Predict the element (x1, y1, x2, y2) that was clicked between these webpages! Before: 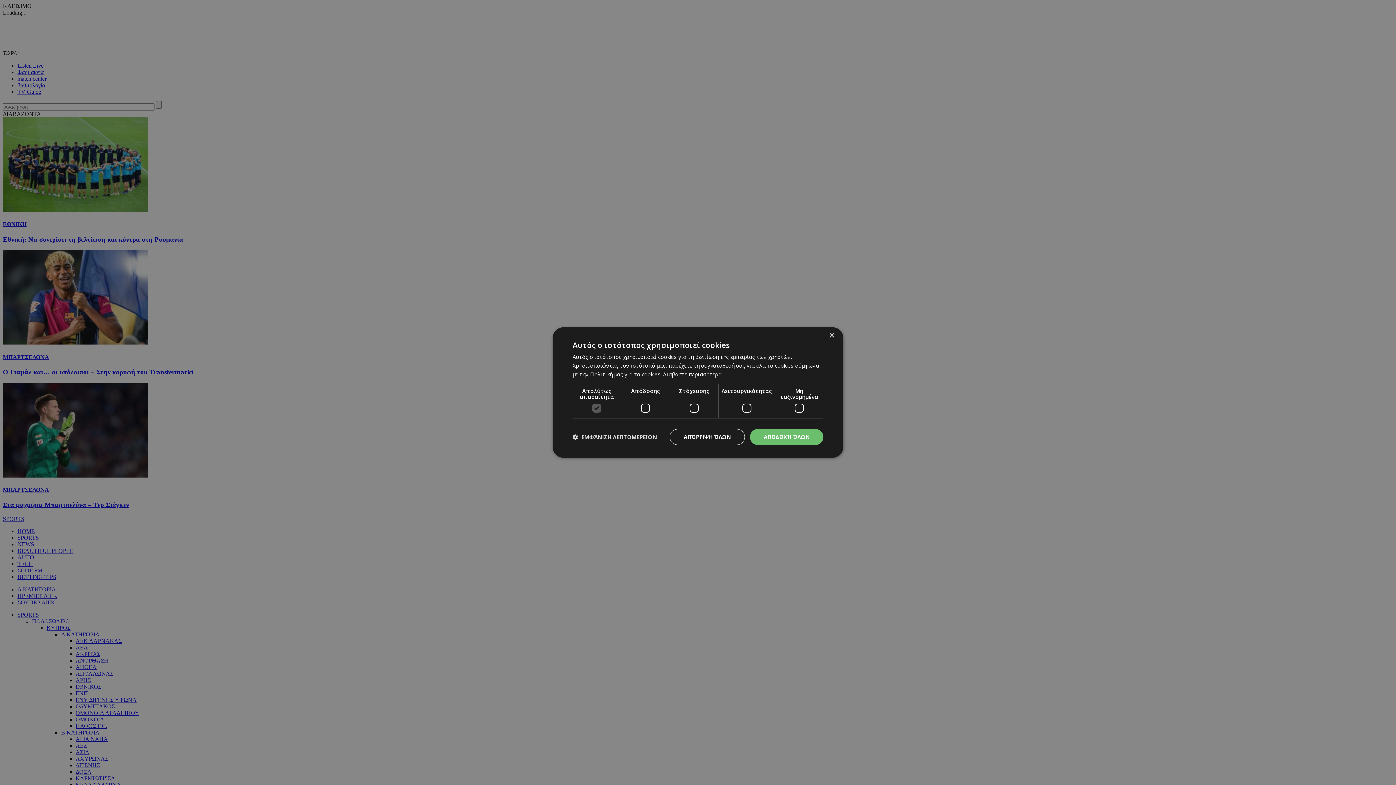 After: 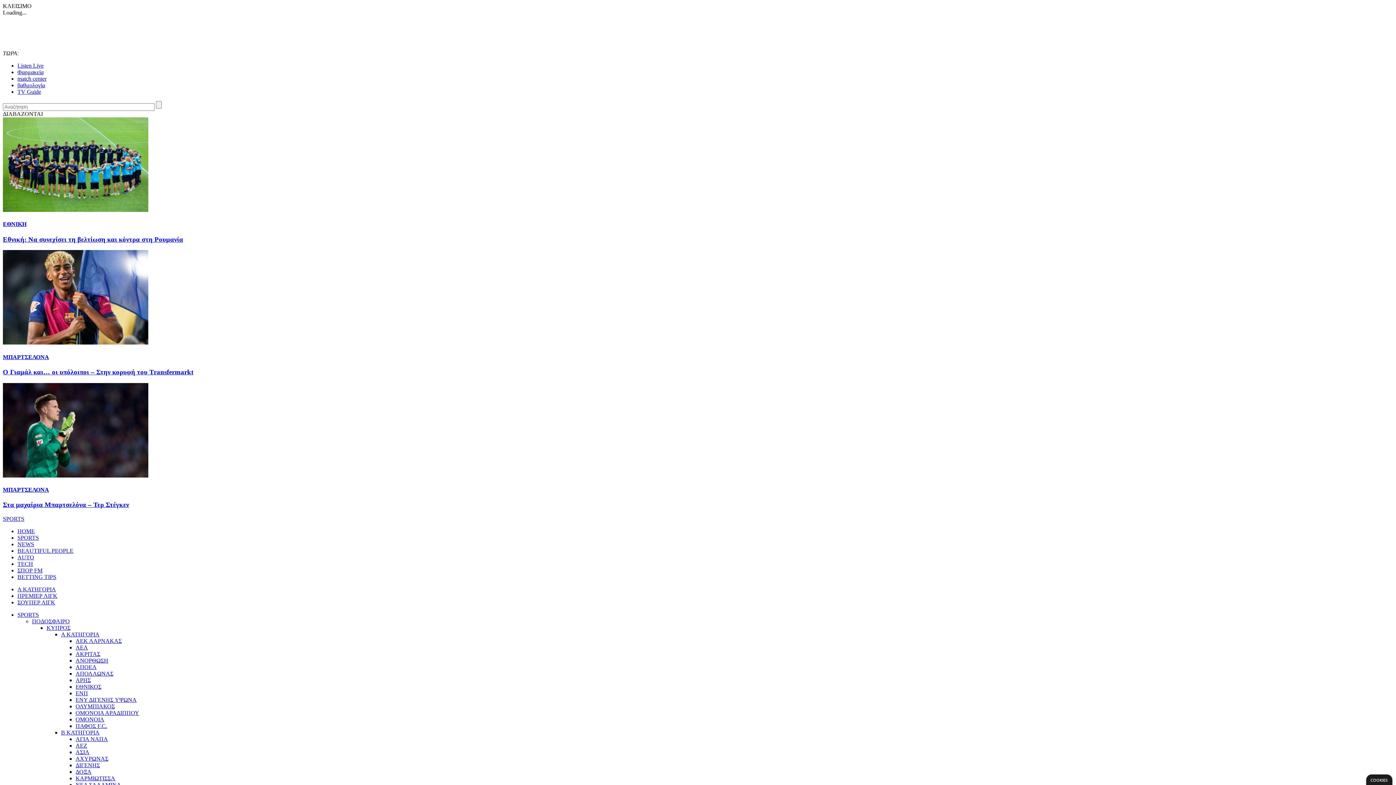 Action: label: Close bbox: (829, 333, 834, 338)